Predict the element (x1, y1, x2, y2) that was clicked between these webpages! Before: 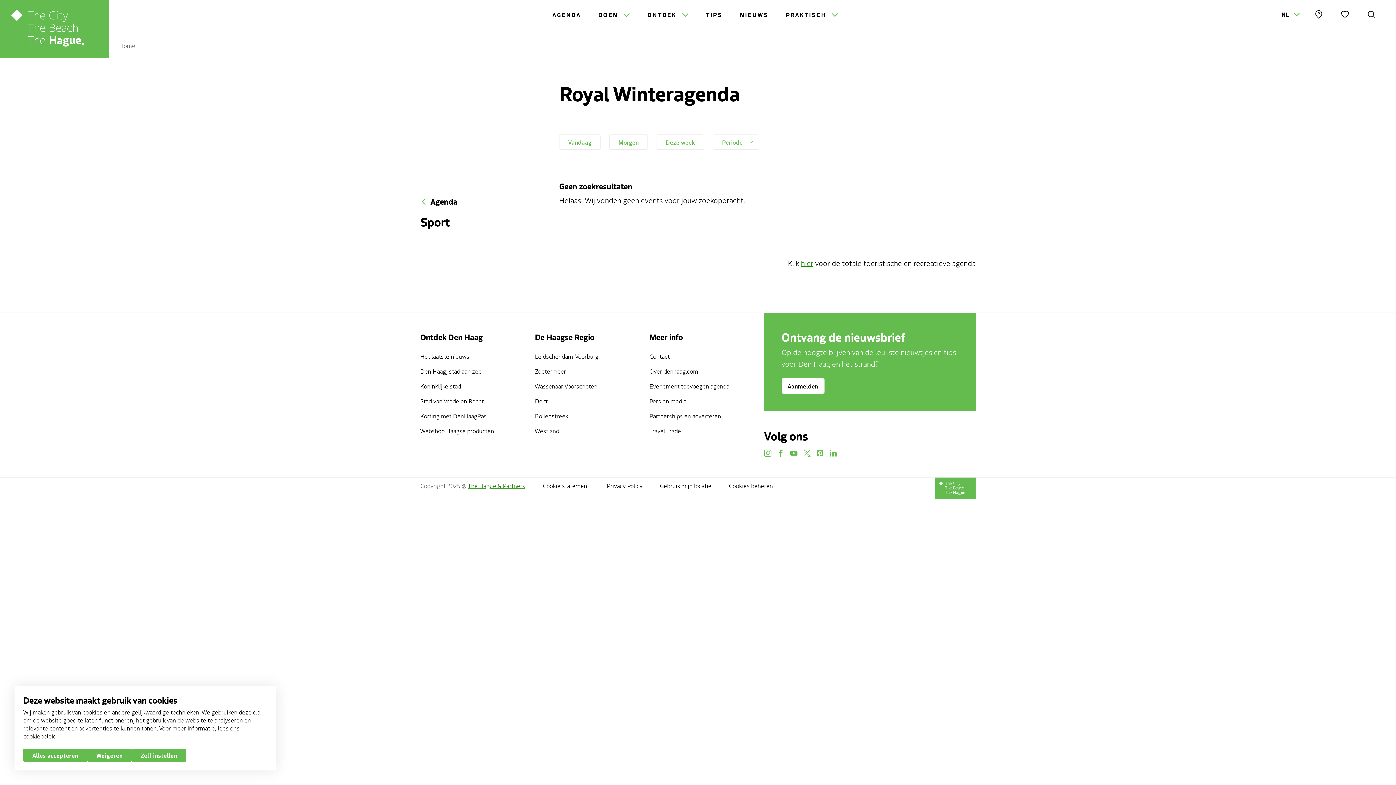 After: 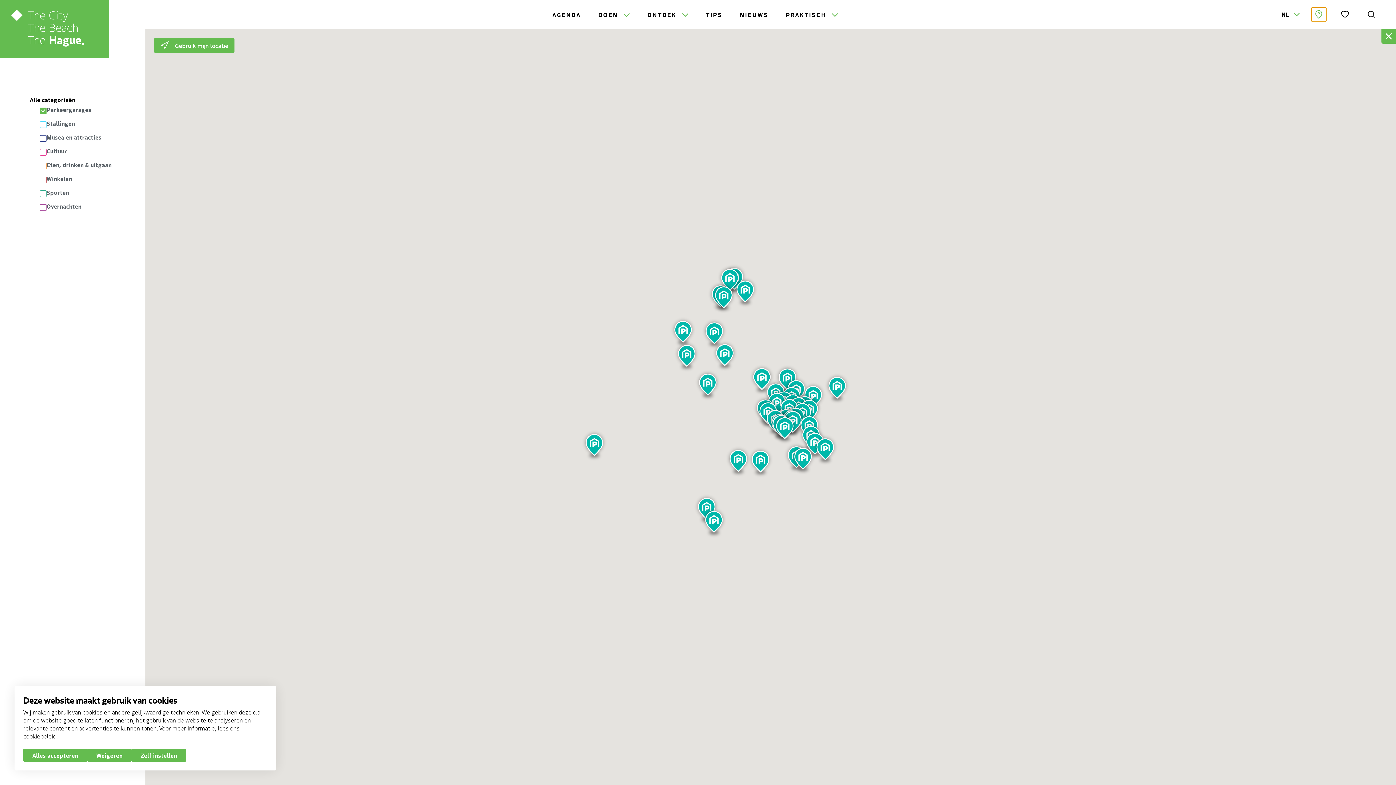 Action: bbox: (1311, 7, 1326, 21) label: Kaart openen